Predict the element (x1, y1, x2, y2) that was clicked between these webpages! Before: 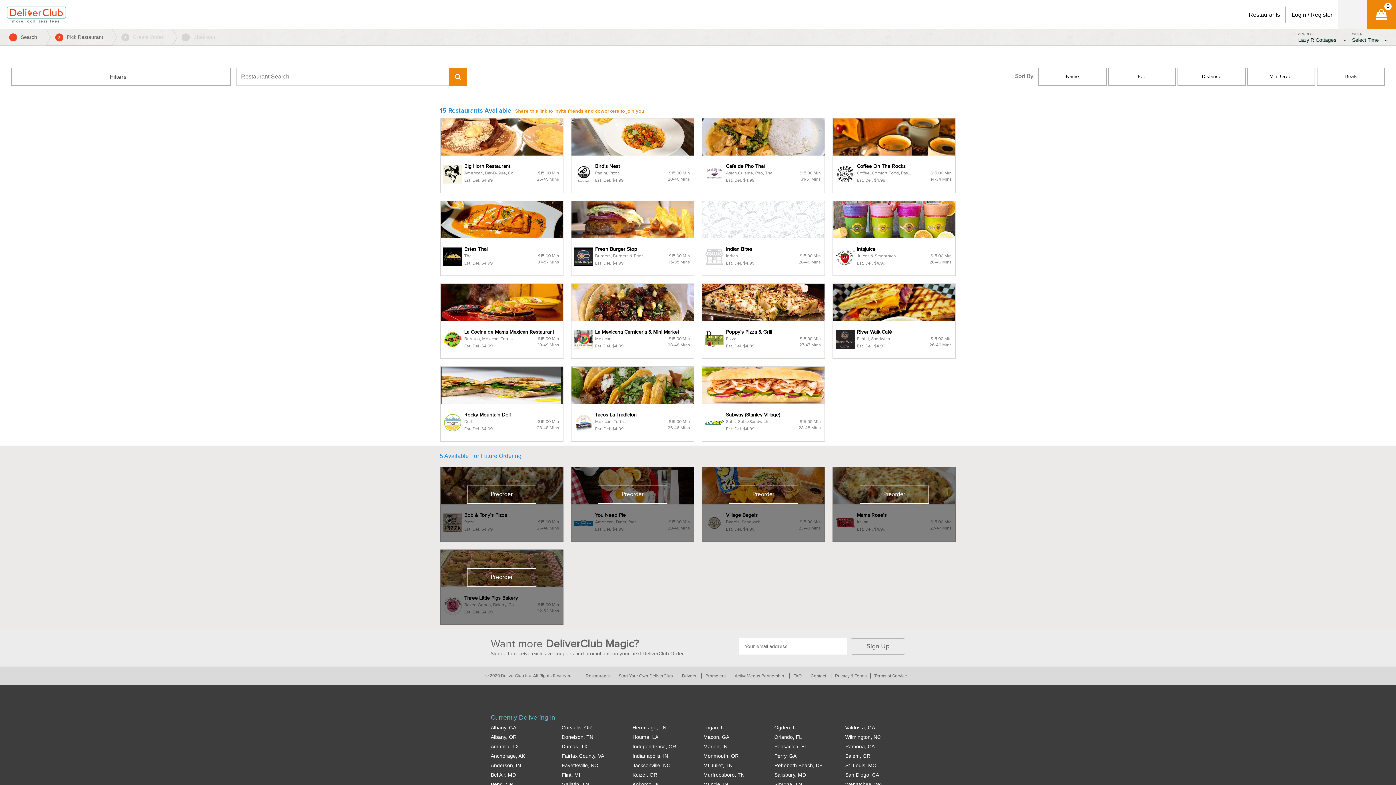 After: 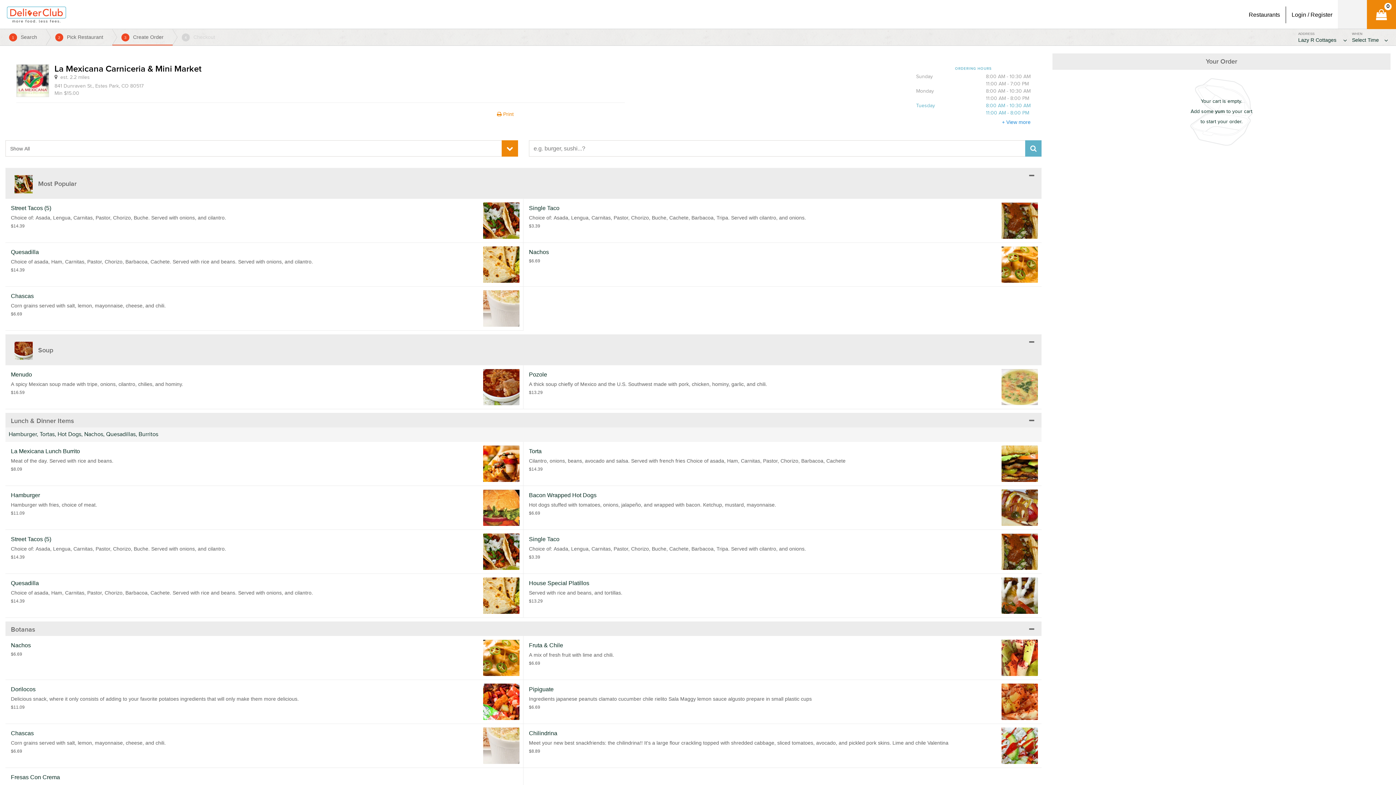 Action: label: La Mexicana Carniceria & Mini Market

Mexican

$15.00 Min

Est. Del. $4.99

28-48 Mins bbox: (567, 280, 698, 362)